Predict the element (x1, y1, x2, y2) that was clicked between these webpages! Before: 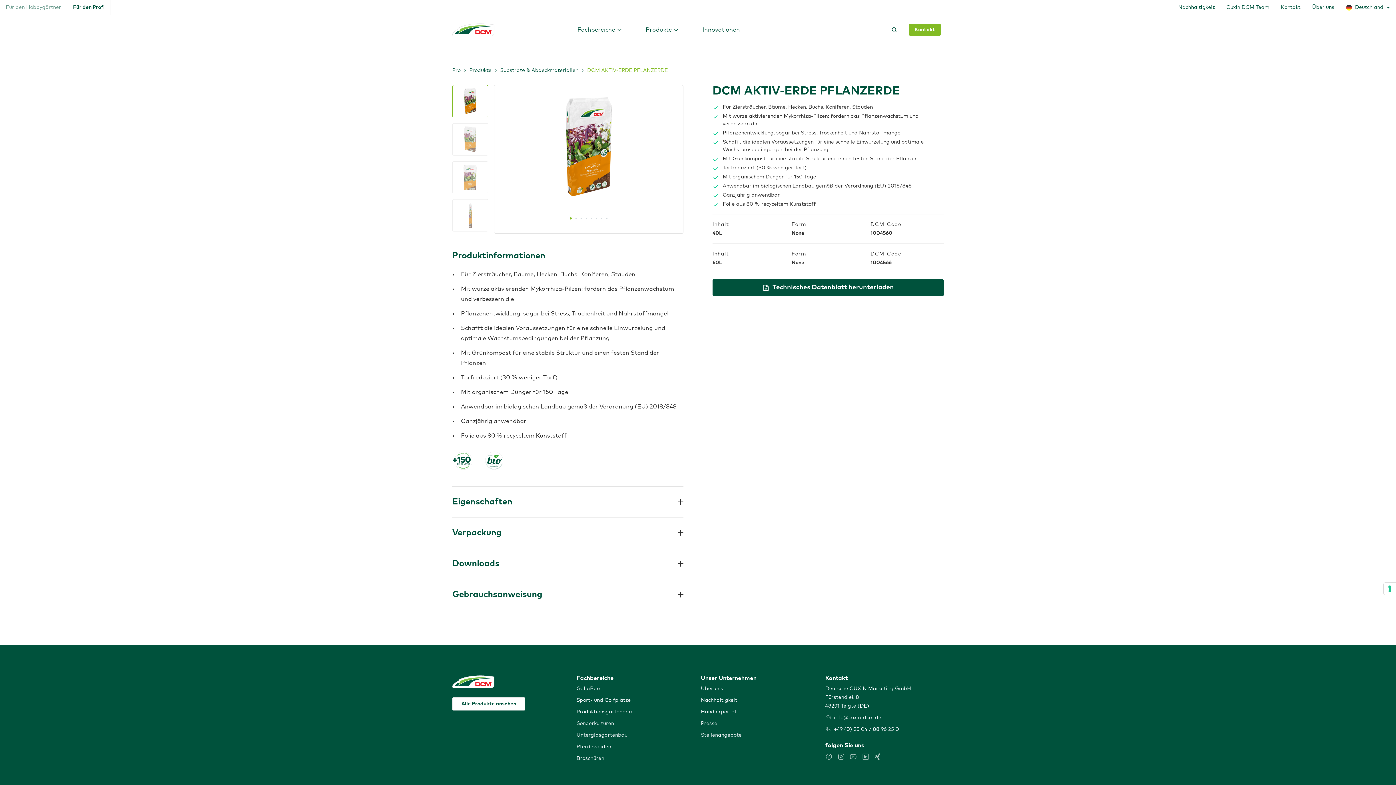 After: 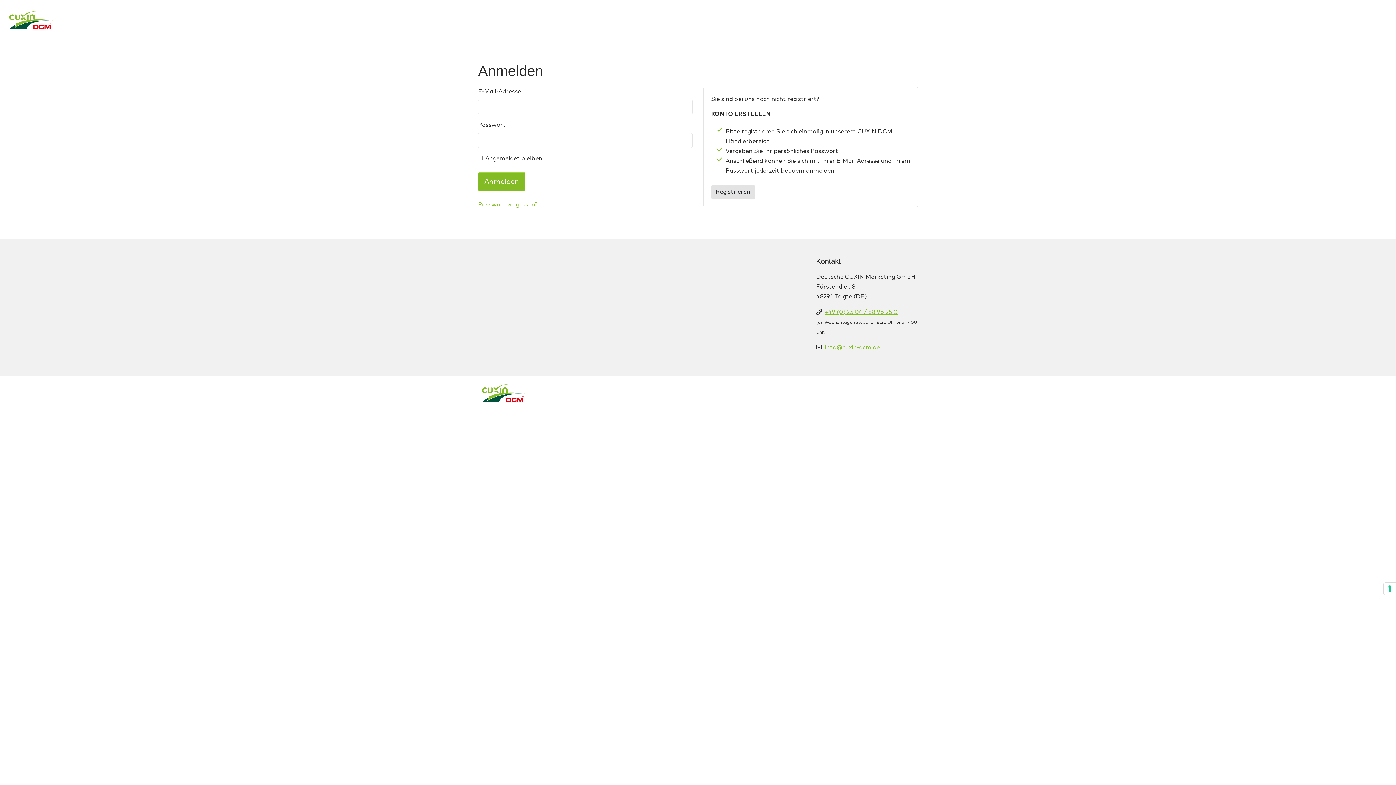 Action: bbox: (701, 706, 784, 718) label: Händlerportal